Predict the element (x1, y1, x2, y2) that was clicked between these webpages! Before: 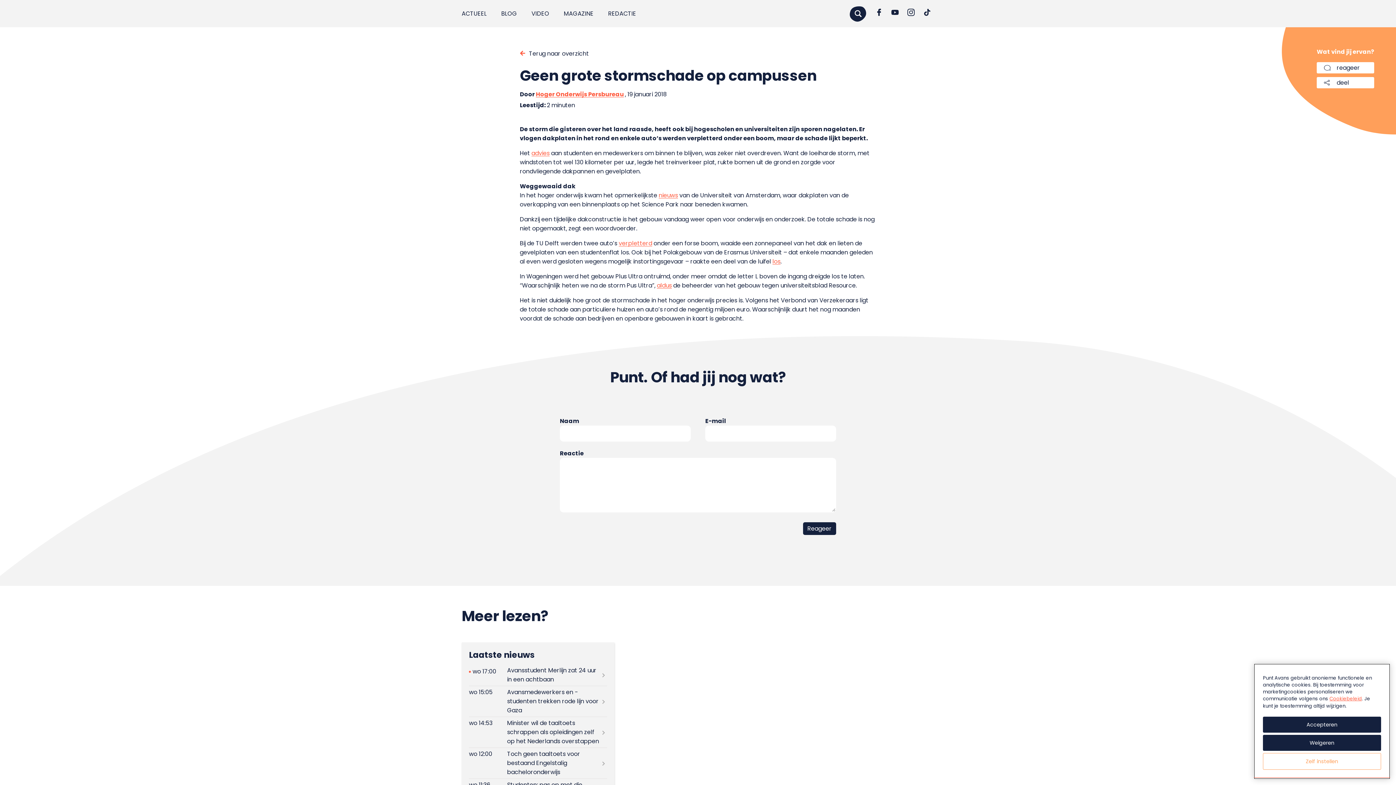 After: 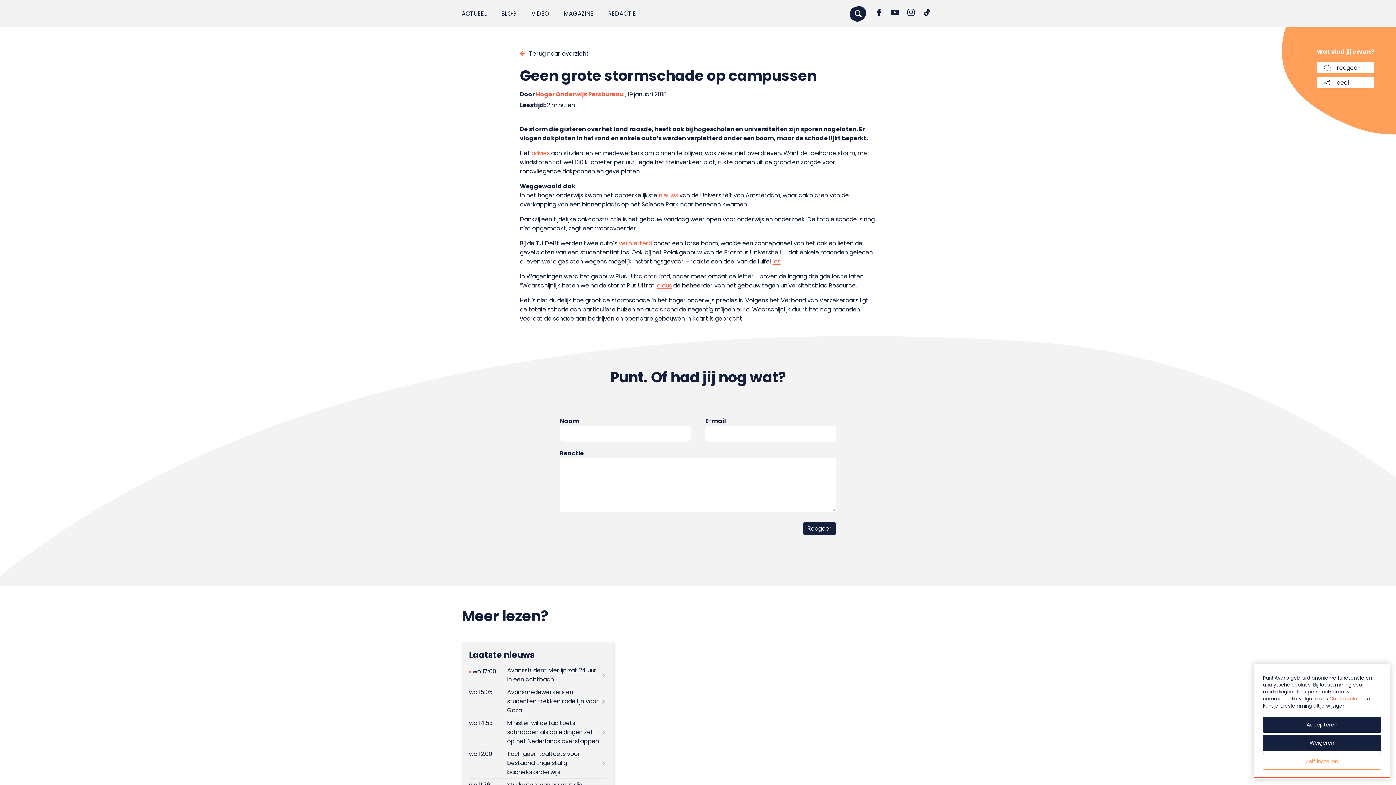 Action: bbox: (888, 5, 902, 19)